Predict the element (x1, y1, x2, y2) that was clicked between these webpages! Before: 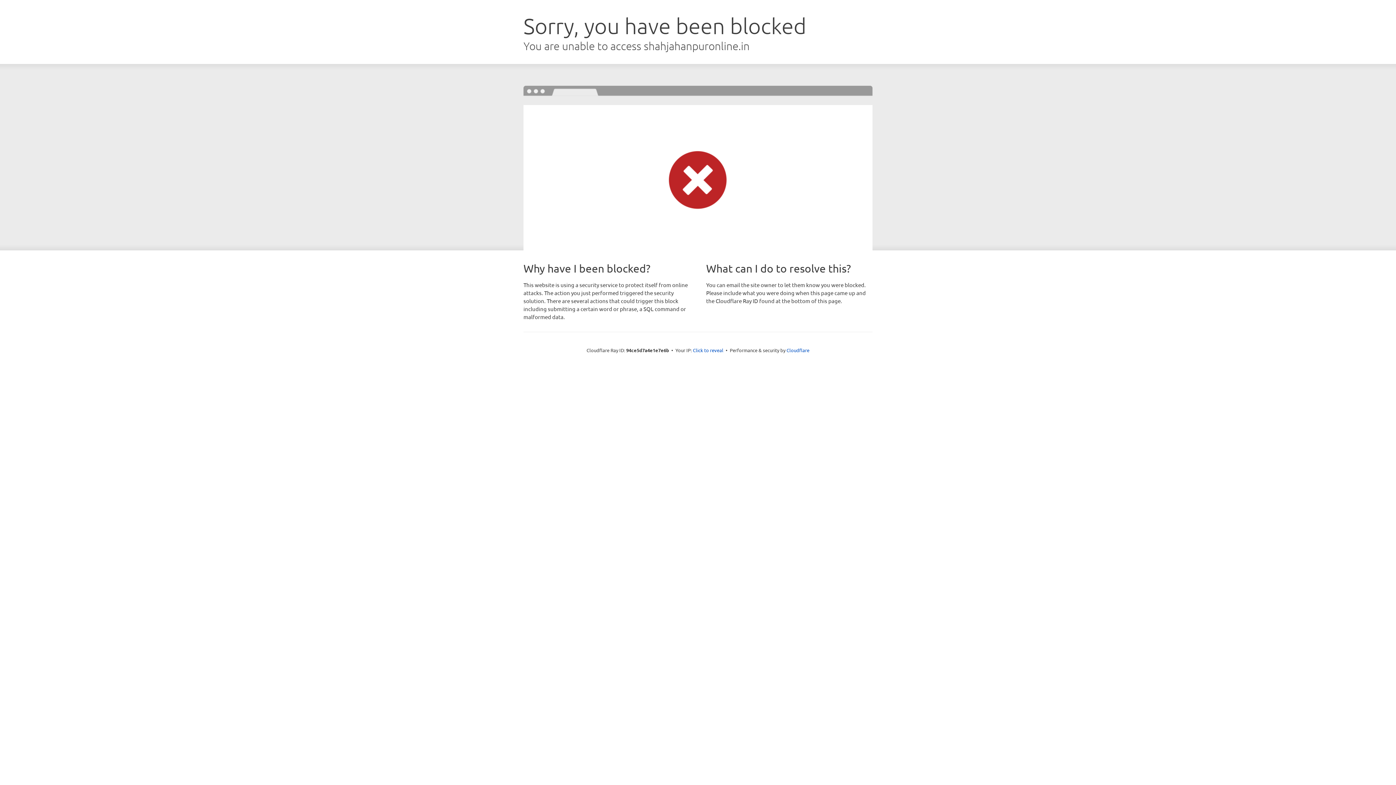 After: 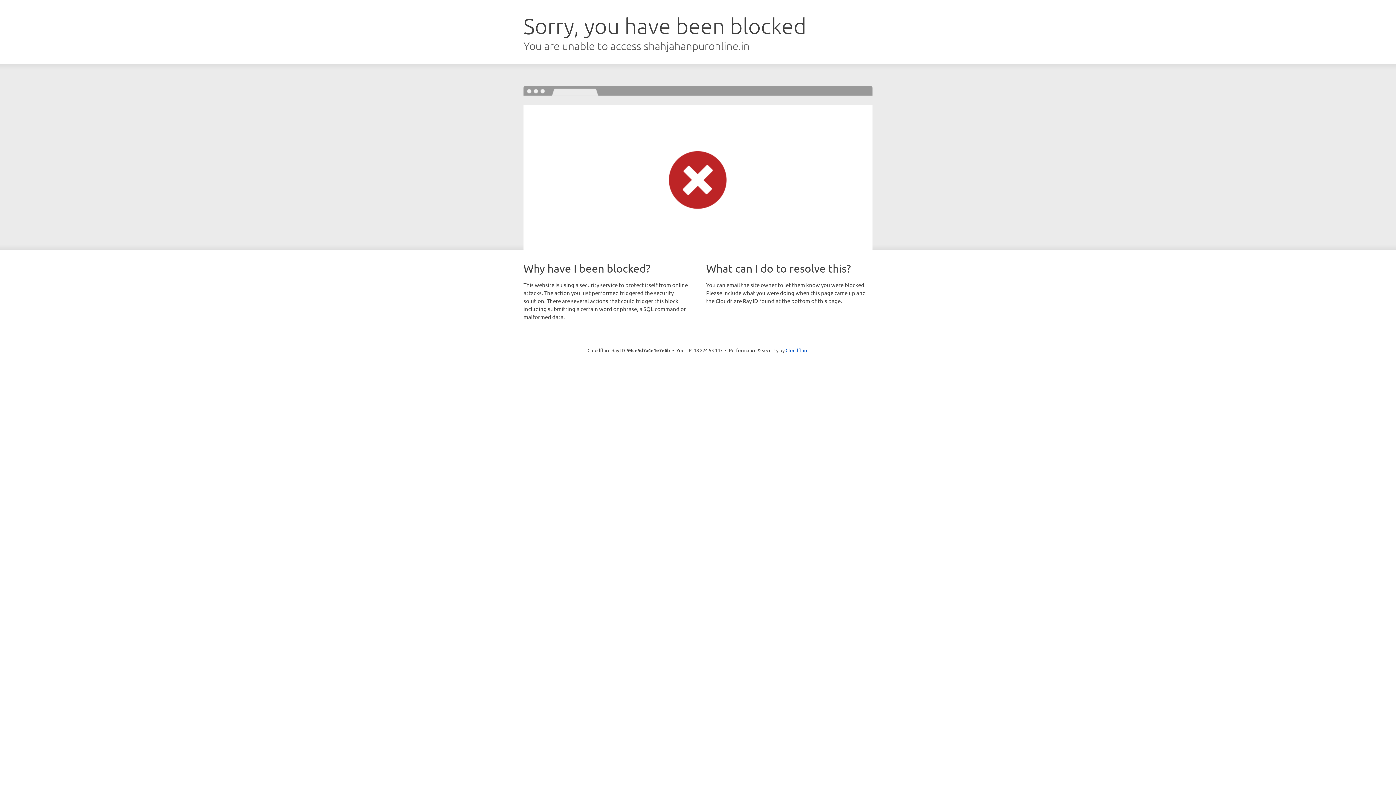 Action: label: Click to reveal bbox: (693, 346, 723, 353)